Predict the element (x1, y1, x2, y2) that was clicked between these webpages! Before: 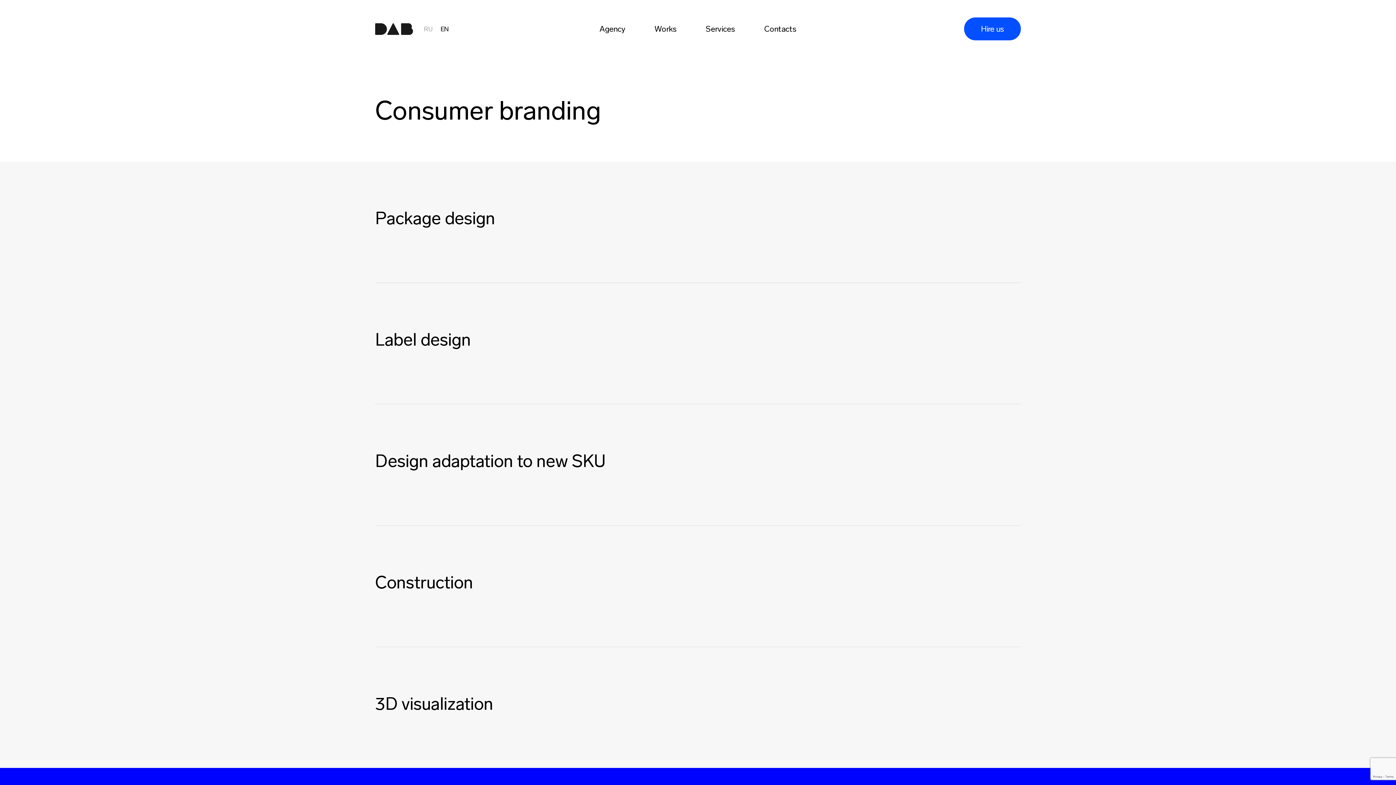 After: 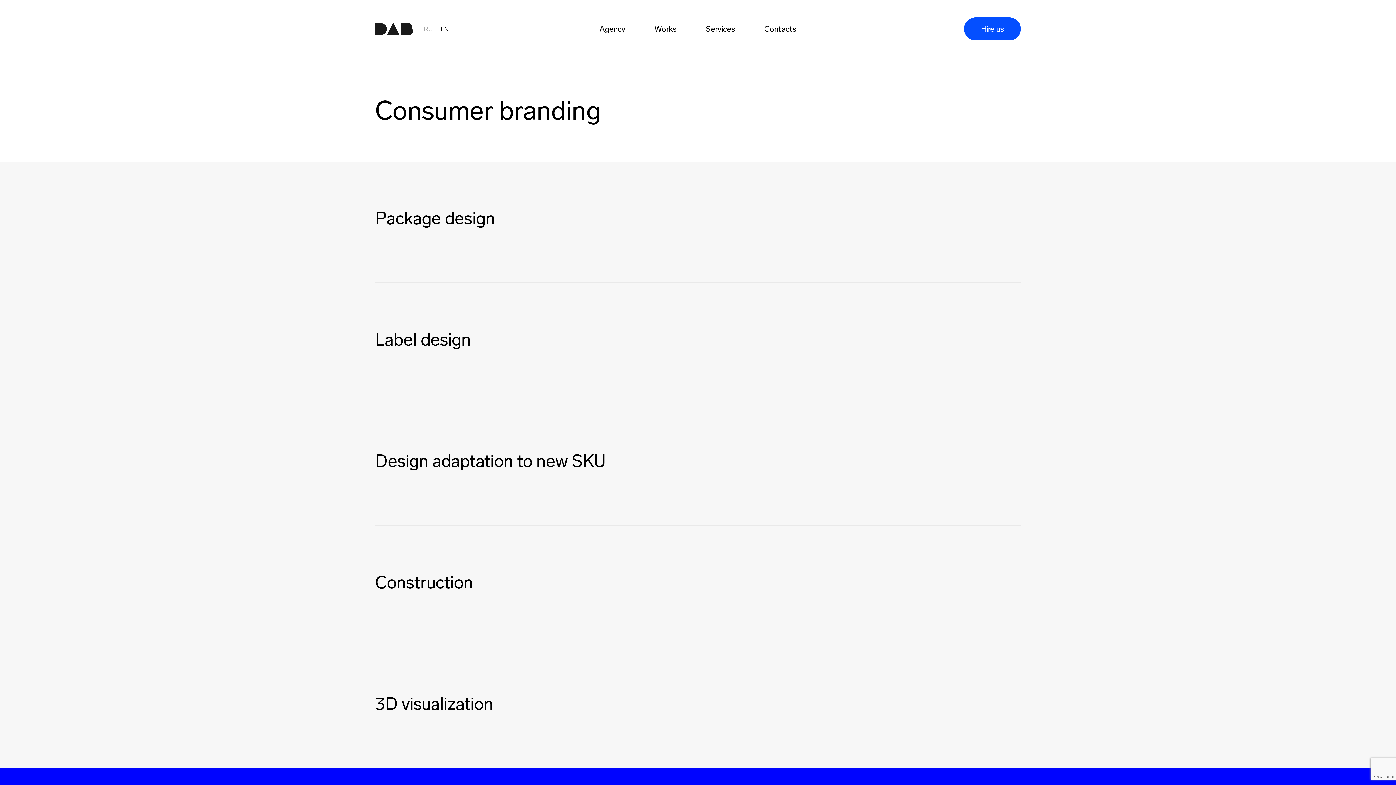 Action: label: EN bbox: (440, 23, 448, 34)